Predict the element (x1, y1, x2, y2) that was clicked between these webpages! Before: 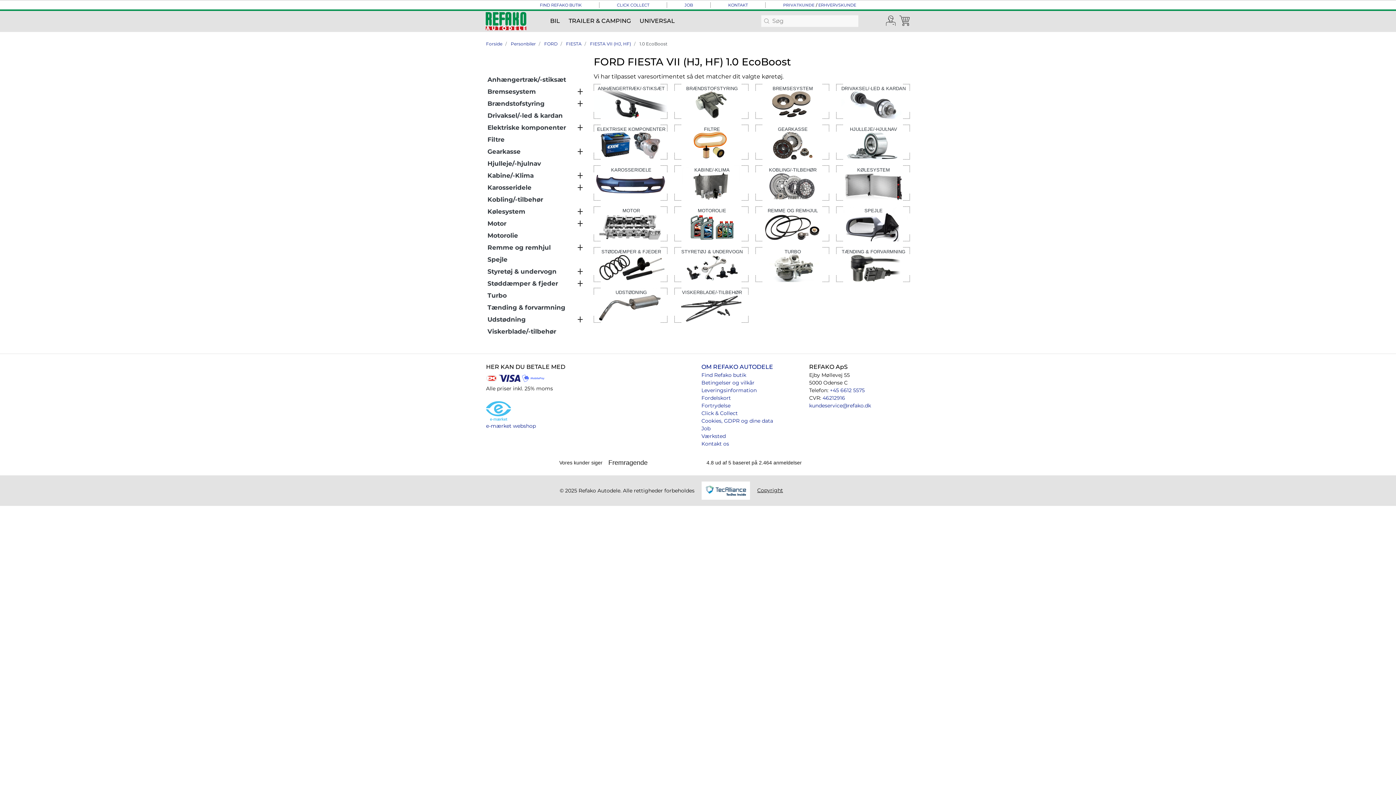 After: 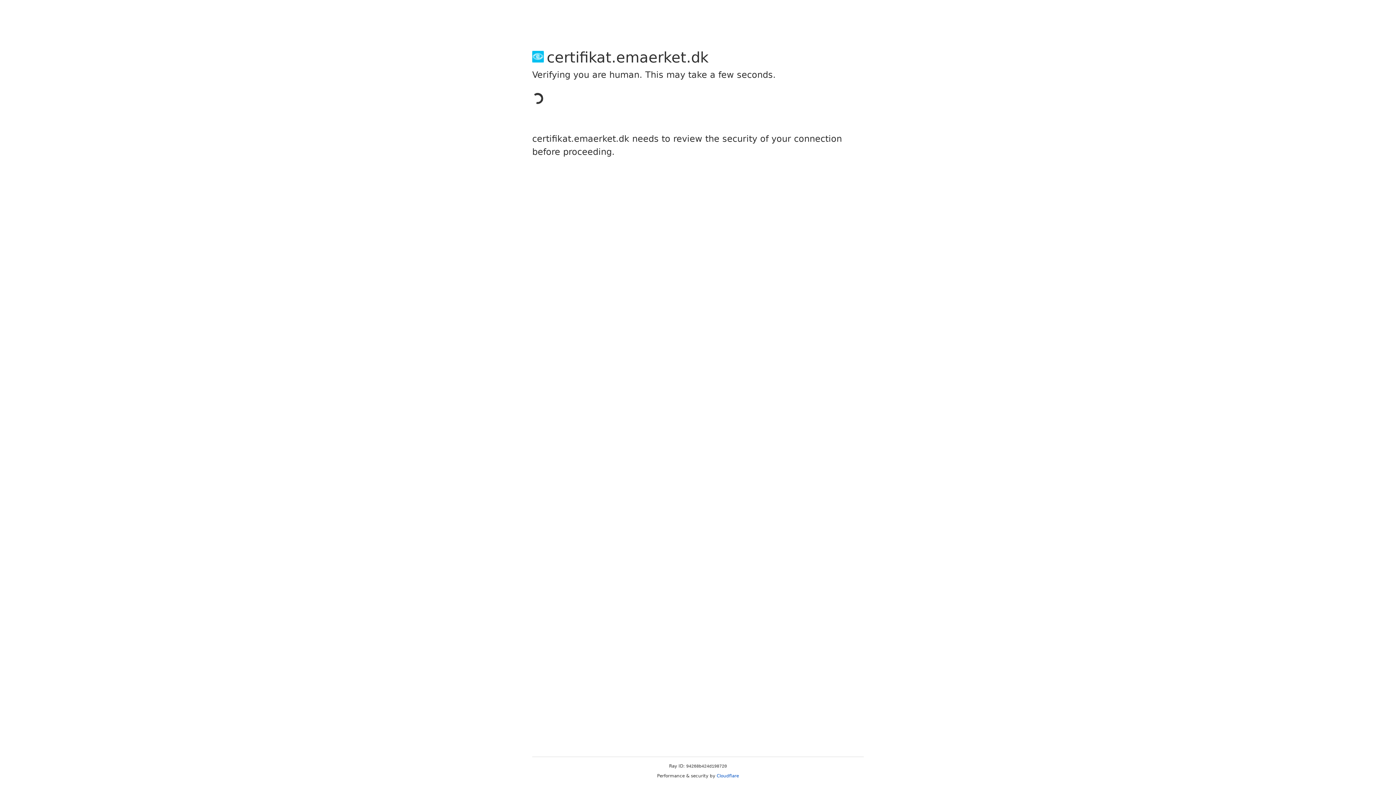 Action: bbox: (486, 407, 511, 414)